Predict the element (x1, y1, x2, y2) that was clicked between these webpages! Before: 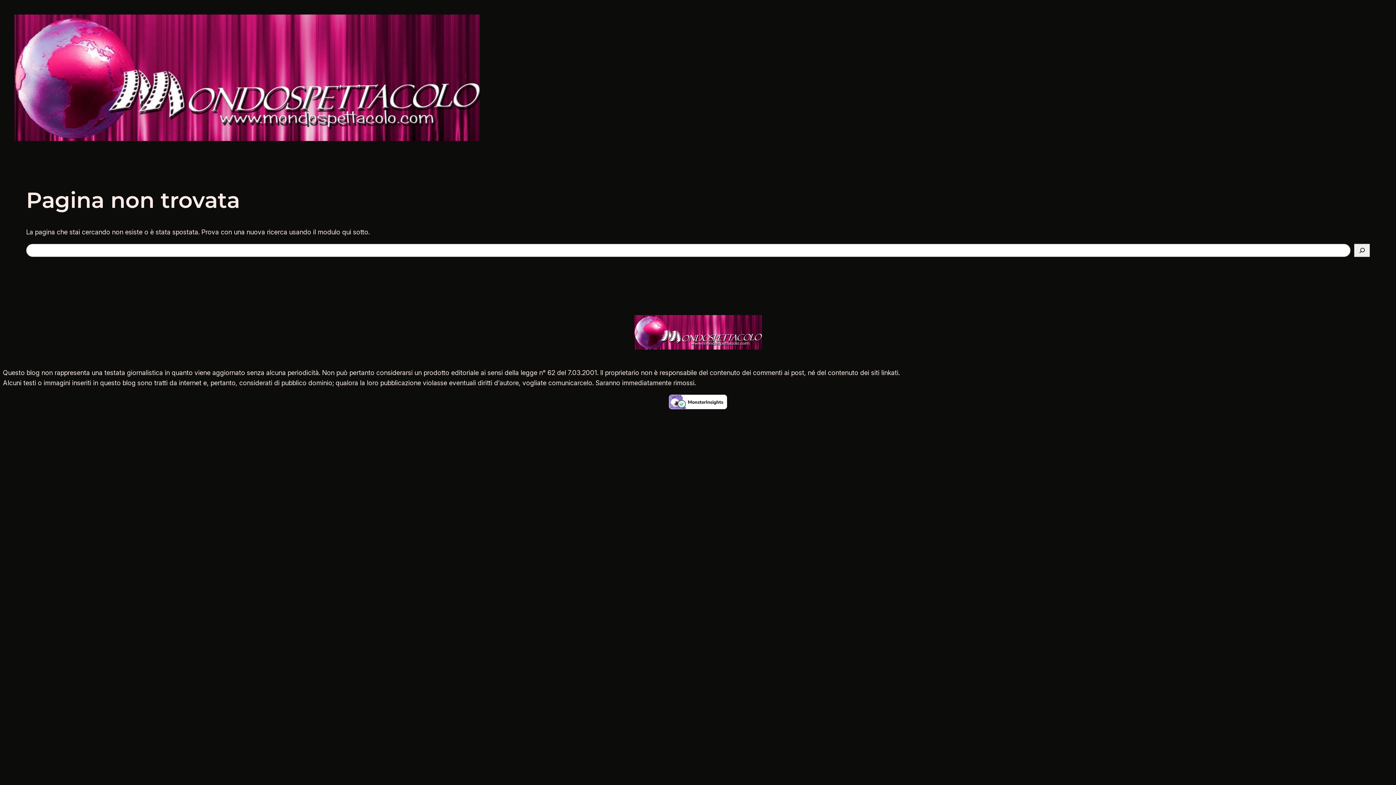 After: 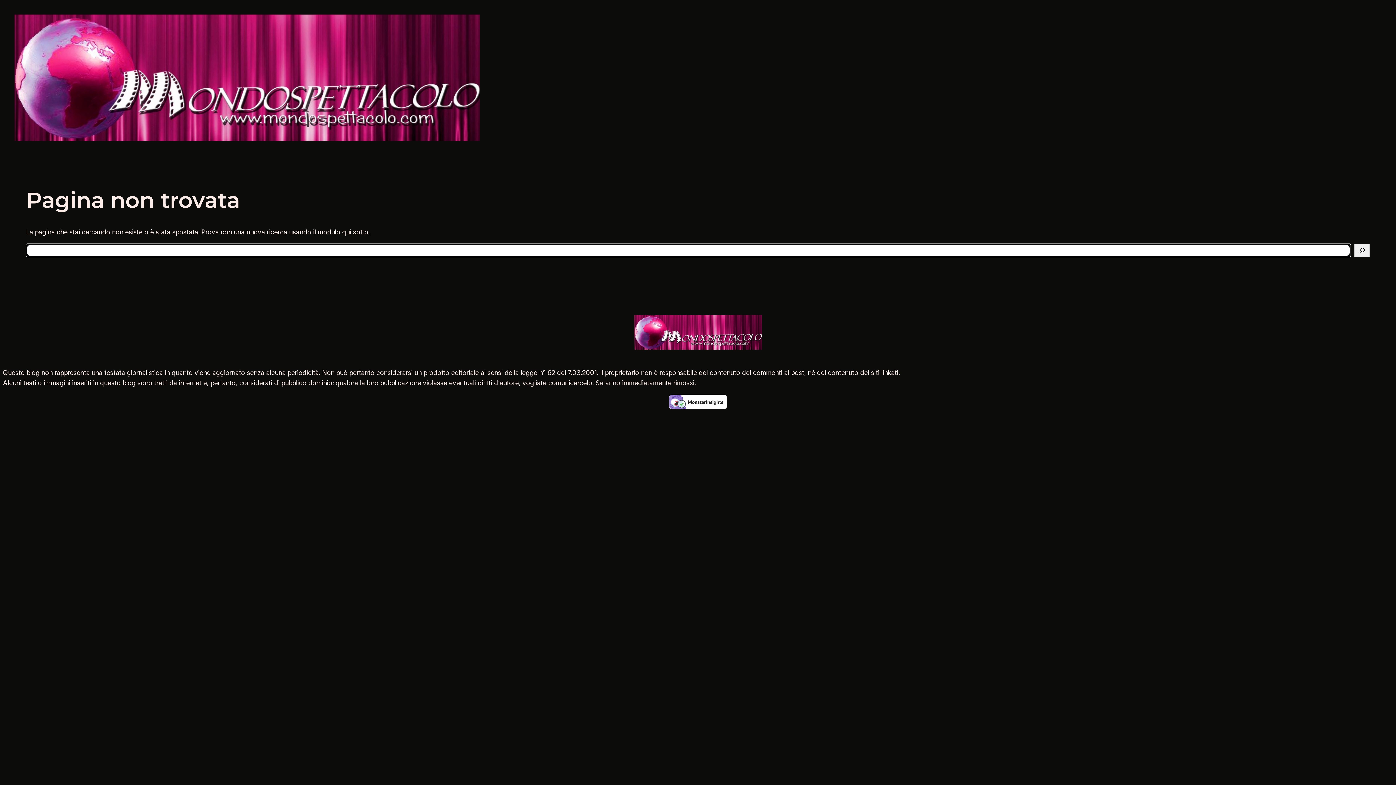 Action: label: Cerca bbox: (1354, 243, 1370, 257)